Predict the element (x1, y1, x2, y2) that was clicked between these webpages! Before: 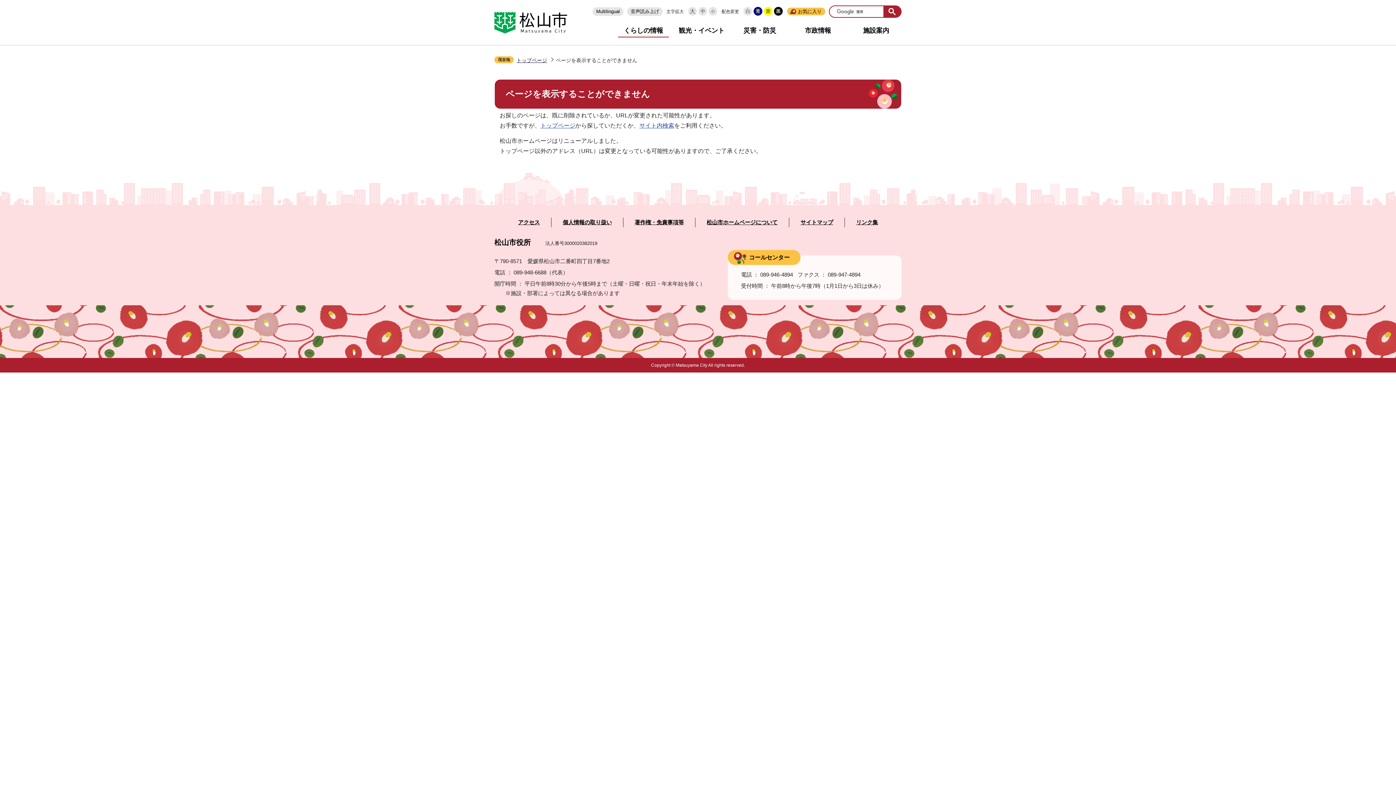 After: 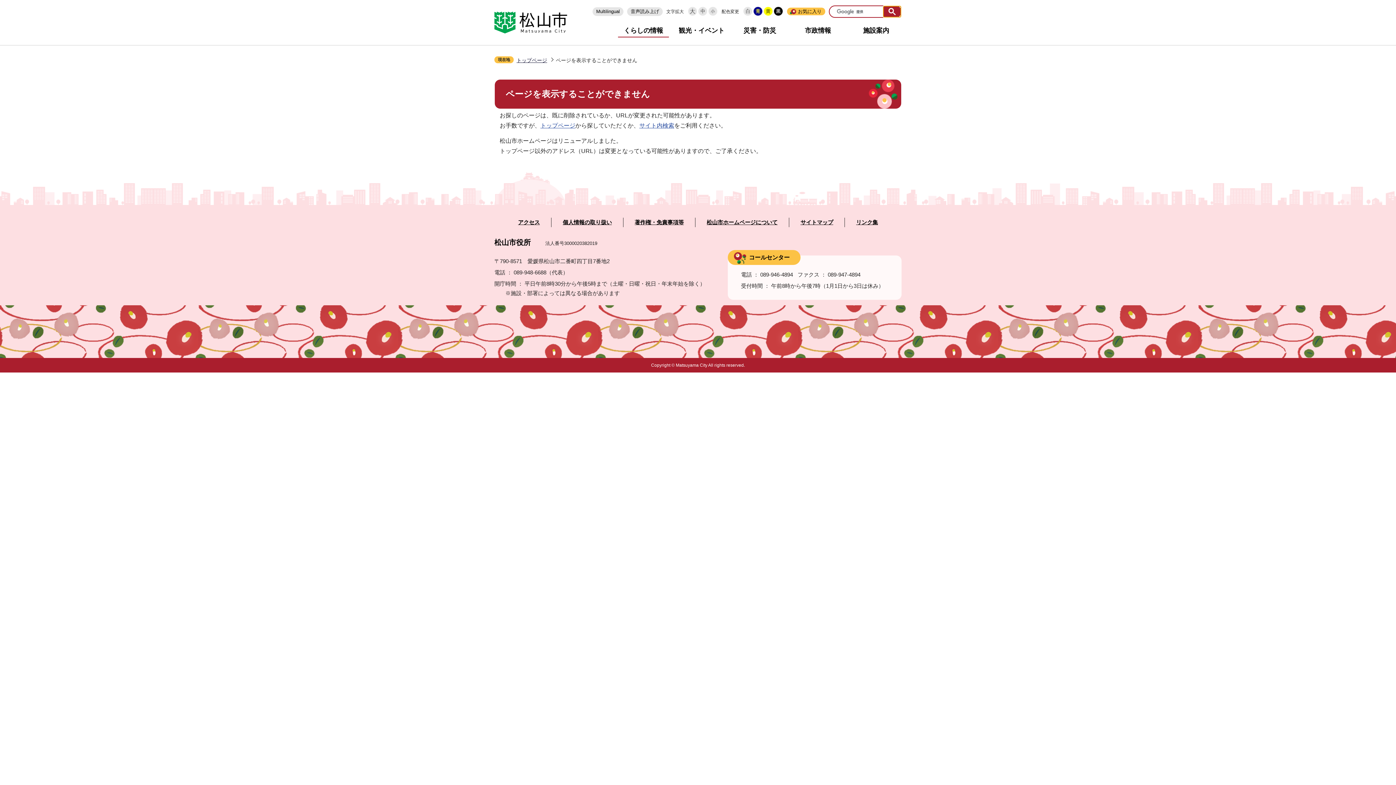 Action: bbox: (883, 6, 901, 17)